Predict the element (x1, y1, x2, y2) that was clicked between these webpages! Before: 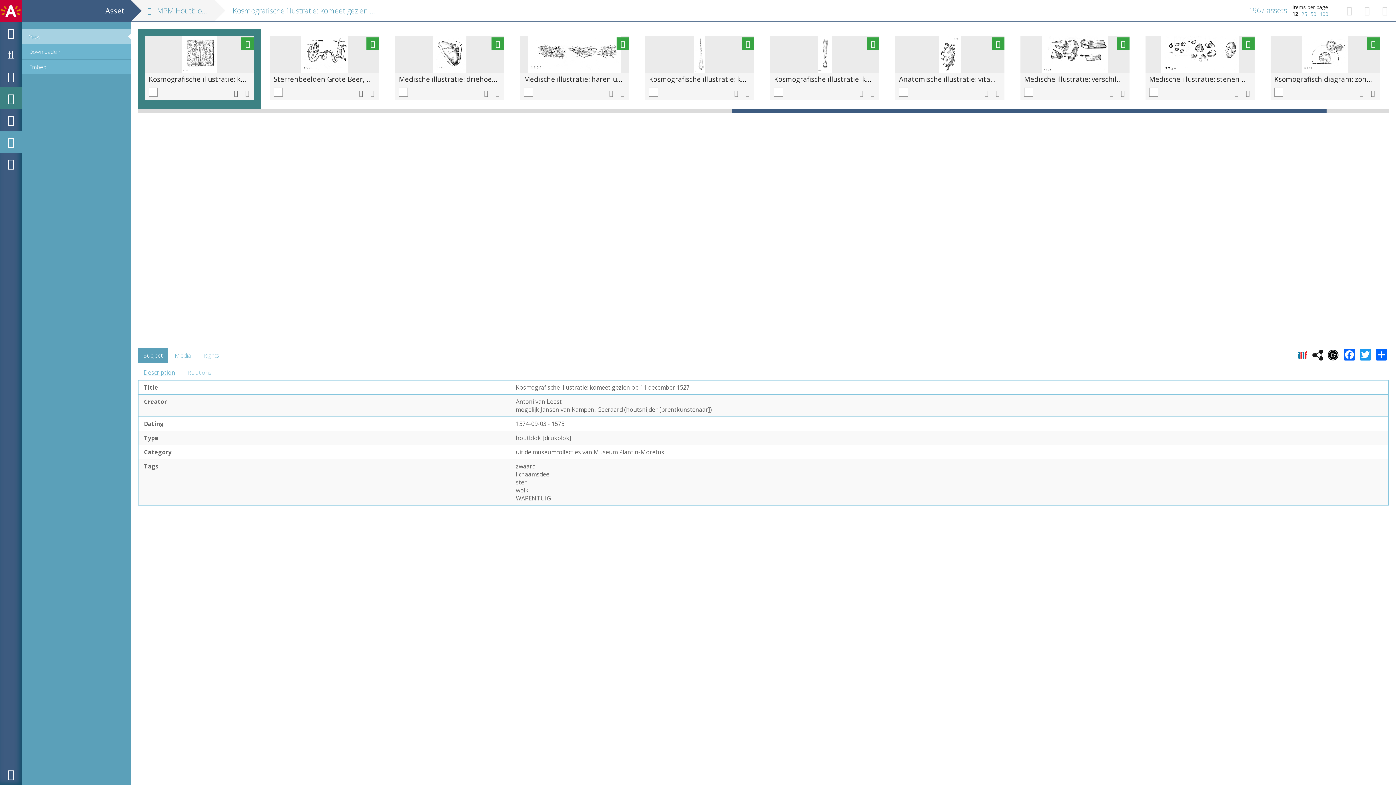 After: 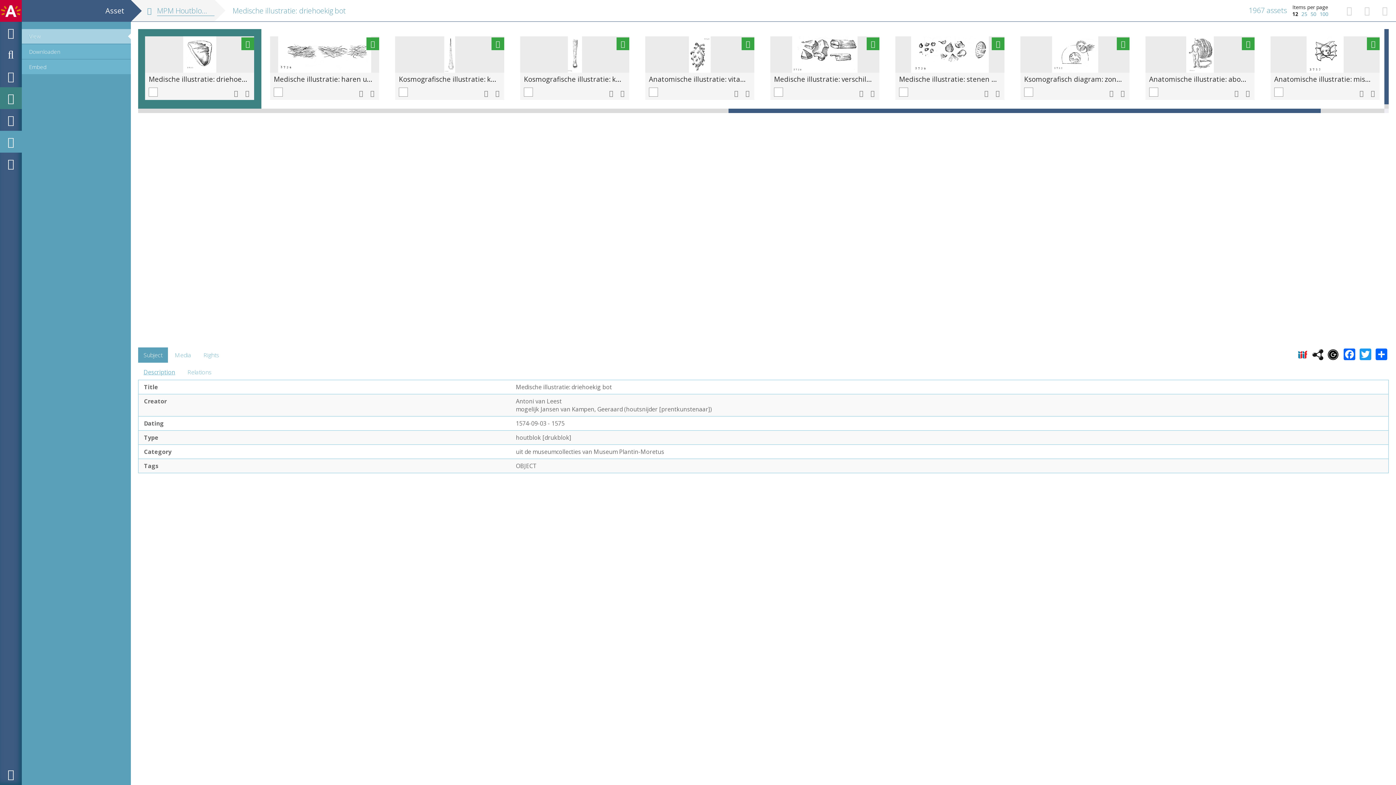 Action: bbox: (395, 36, 504, 72)